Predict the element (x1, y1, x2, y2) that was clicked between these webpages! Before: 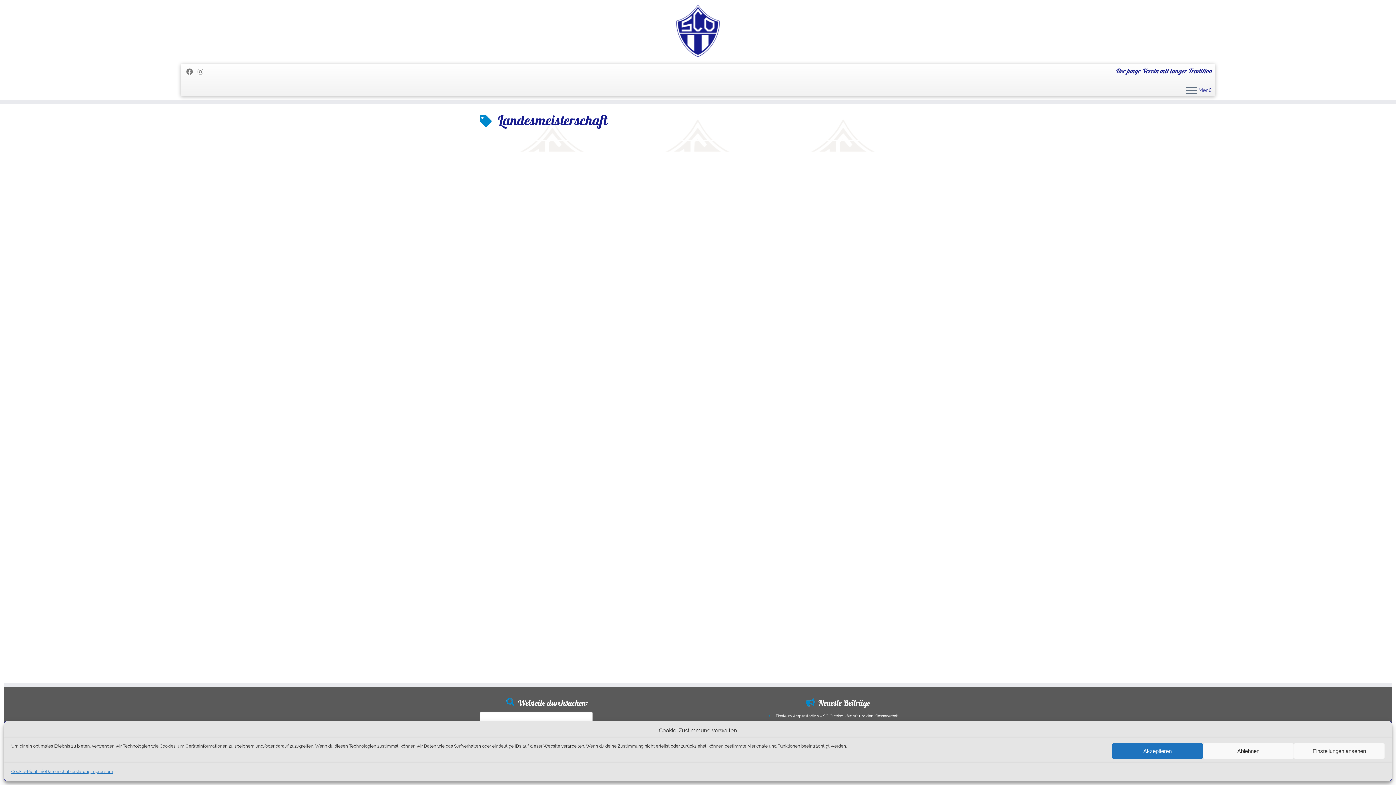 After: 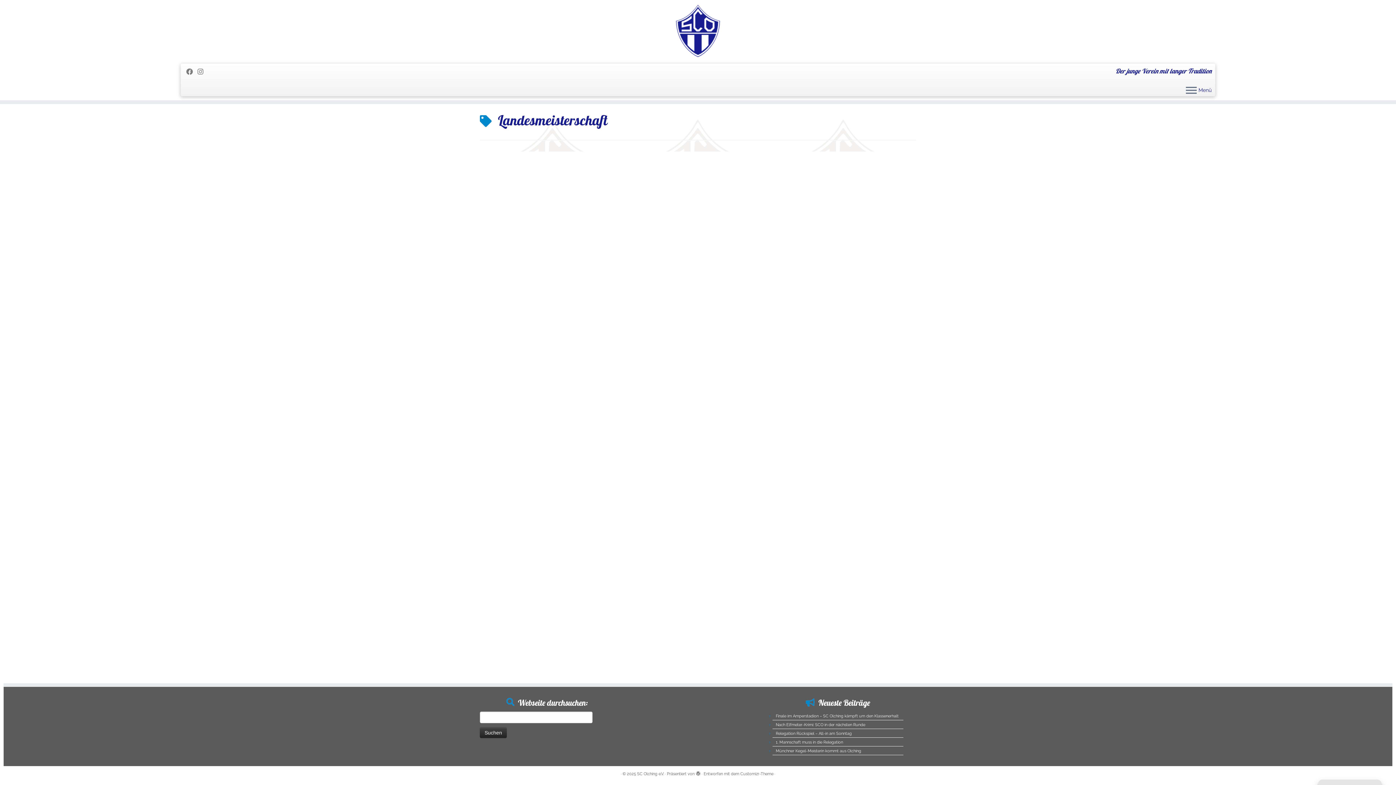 Action: bbox: (1203, 743, 1294, 759) label: Ablehnen